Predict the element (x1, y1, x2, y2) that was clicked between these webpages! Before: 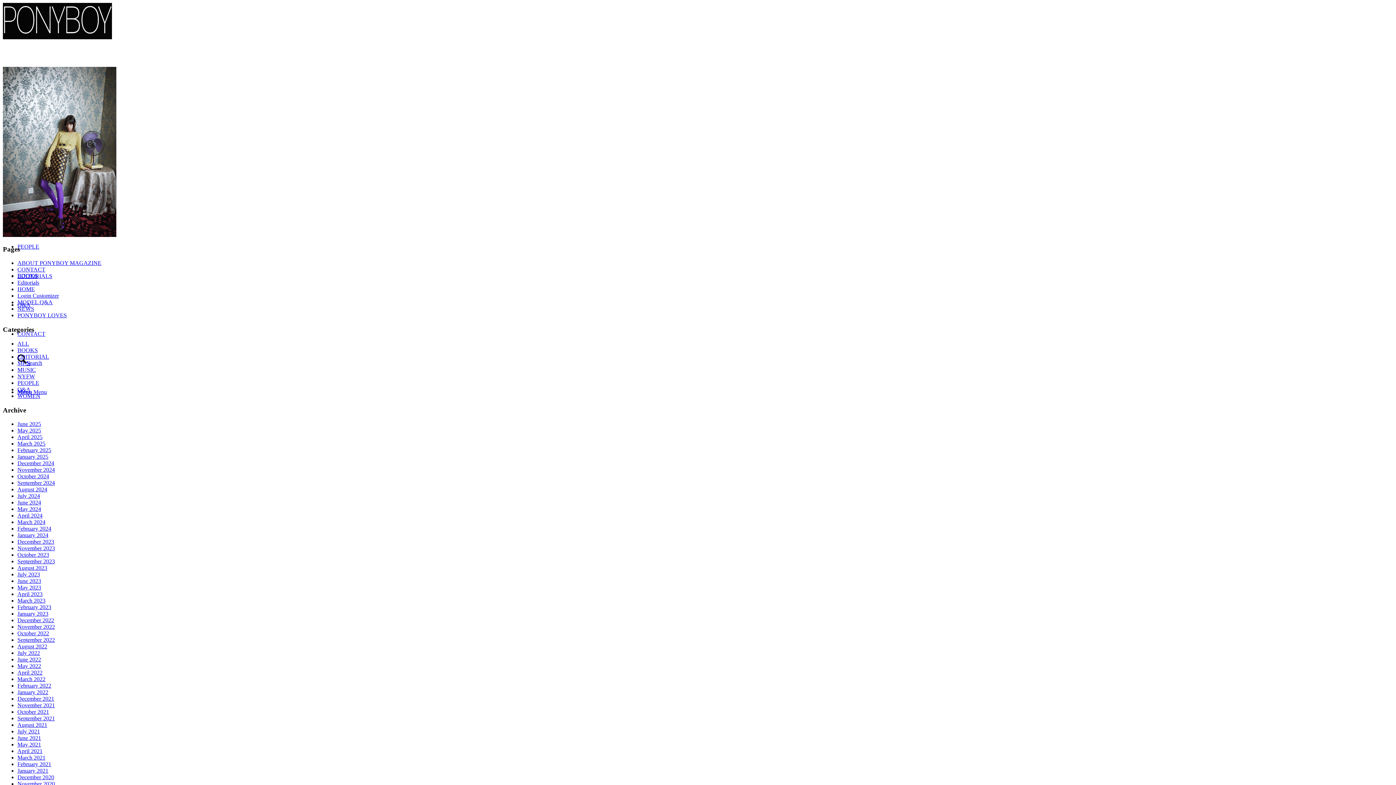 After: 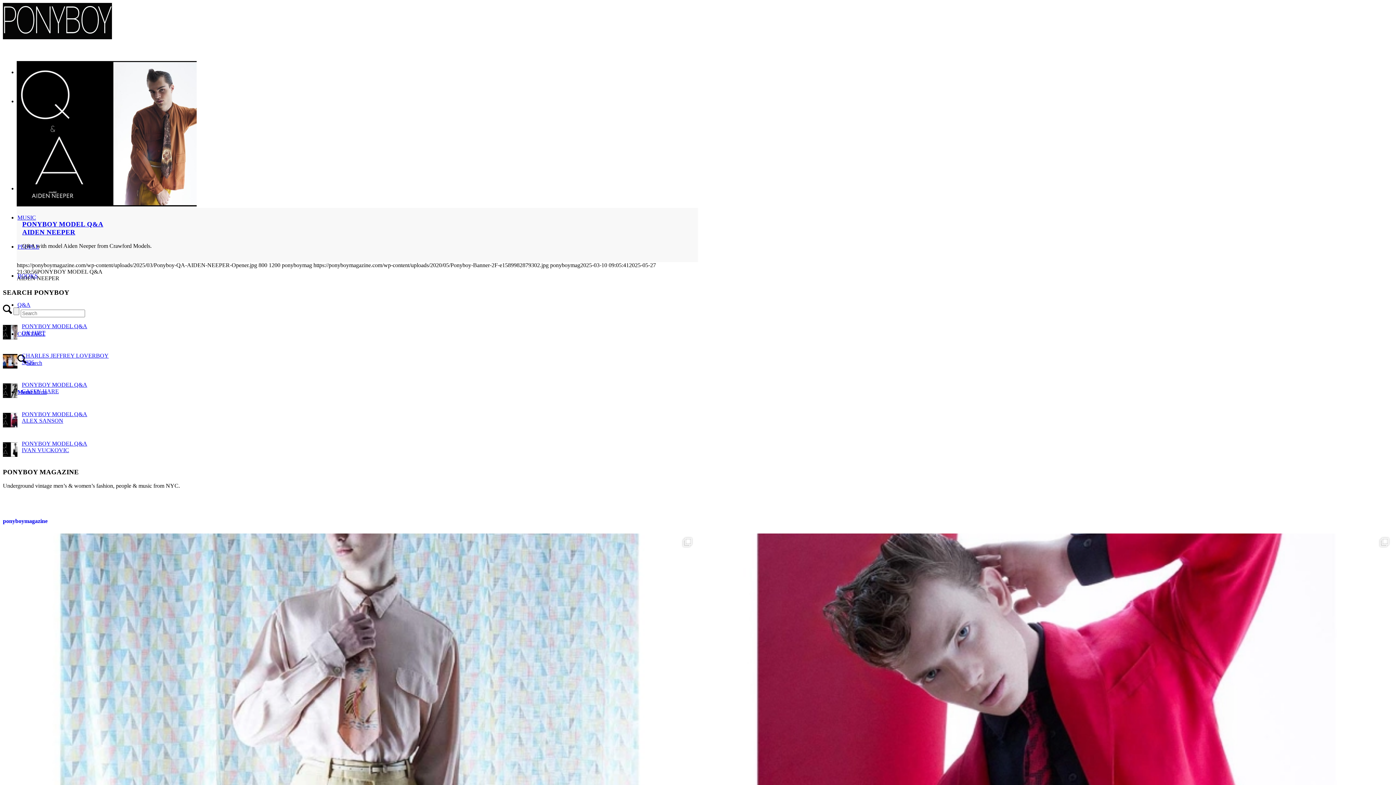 Action: label: March 2025 bbox: (17, 440, 45, 447)